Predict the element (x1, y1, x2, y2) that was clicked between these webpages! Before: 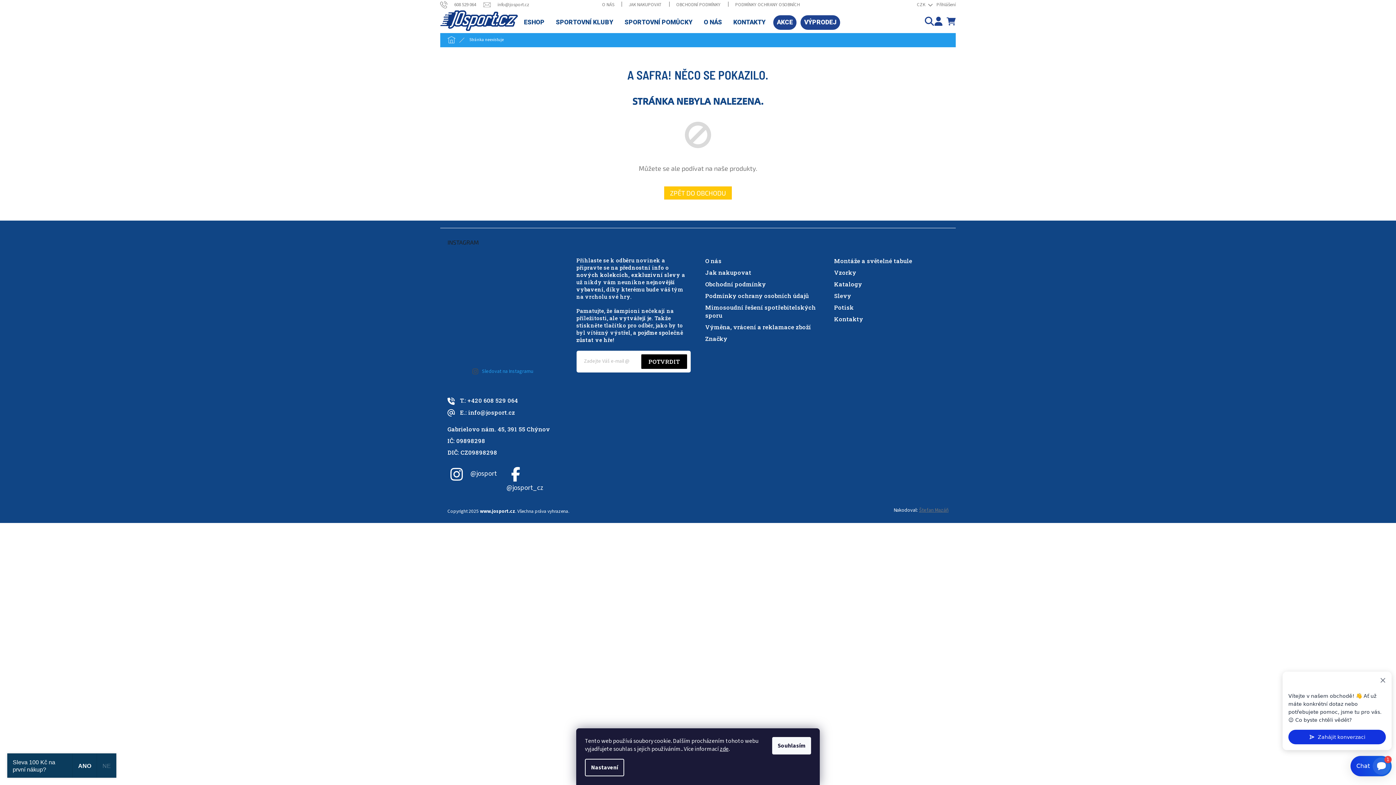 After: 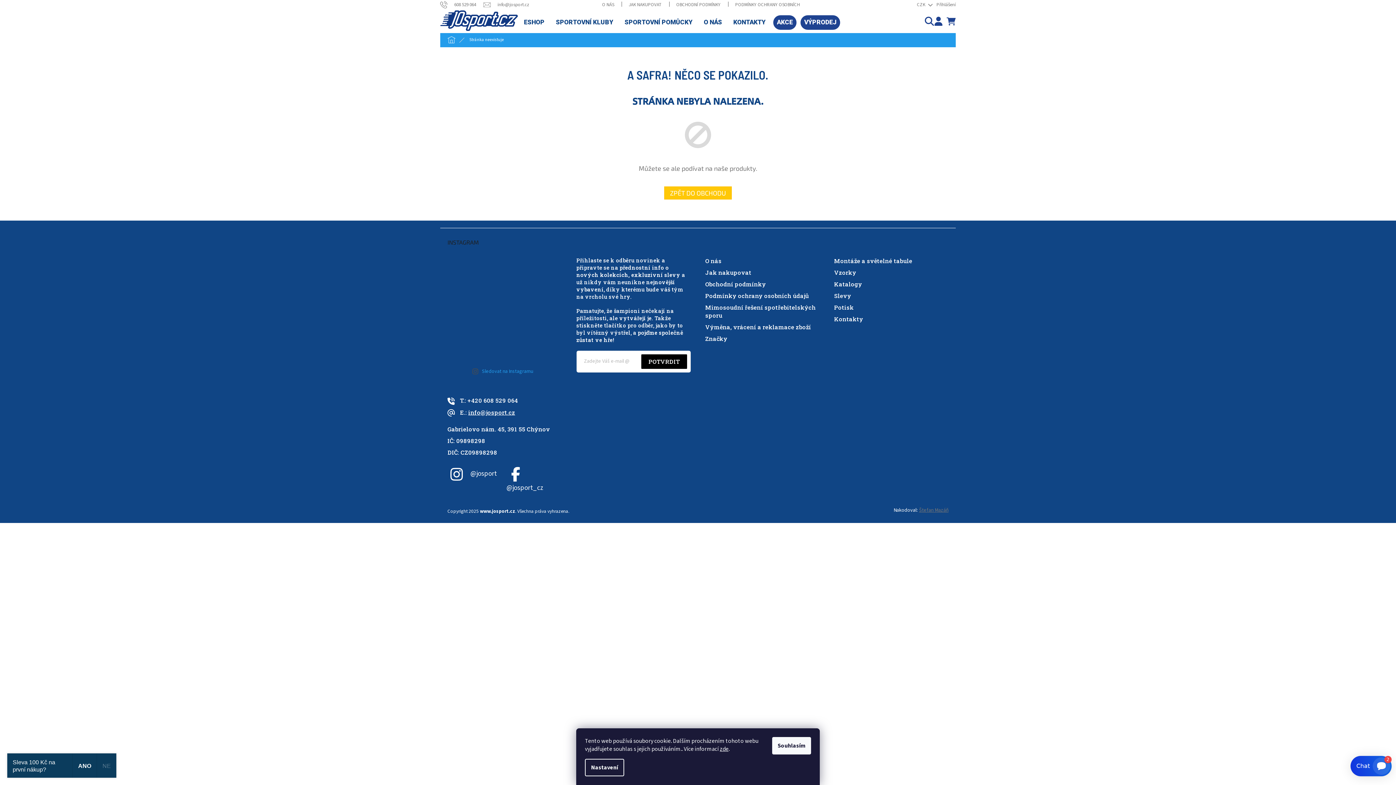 Action: label: info@josport.cz bbox: (468, 408, 515, 416)